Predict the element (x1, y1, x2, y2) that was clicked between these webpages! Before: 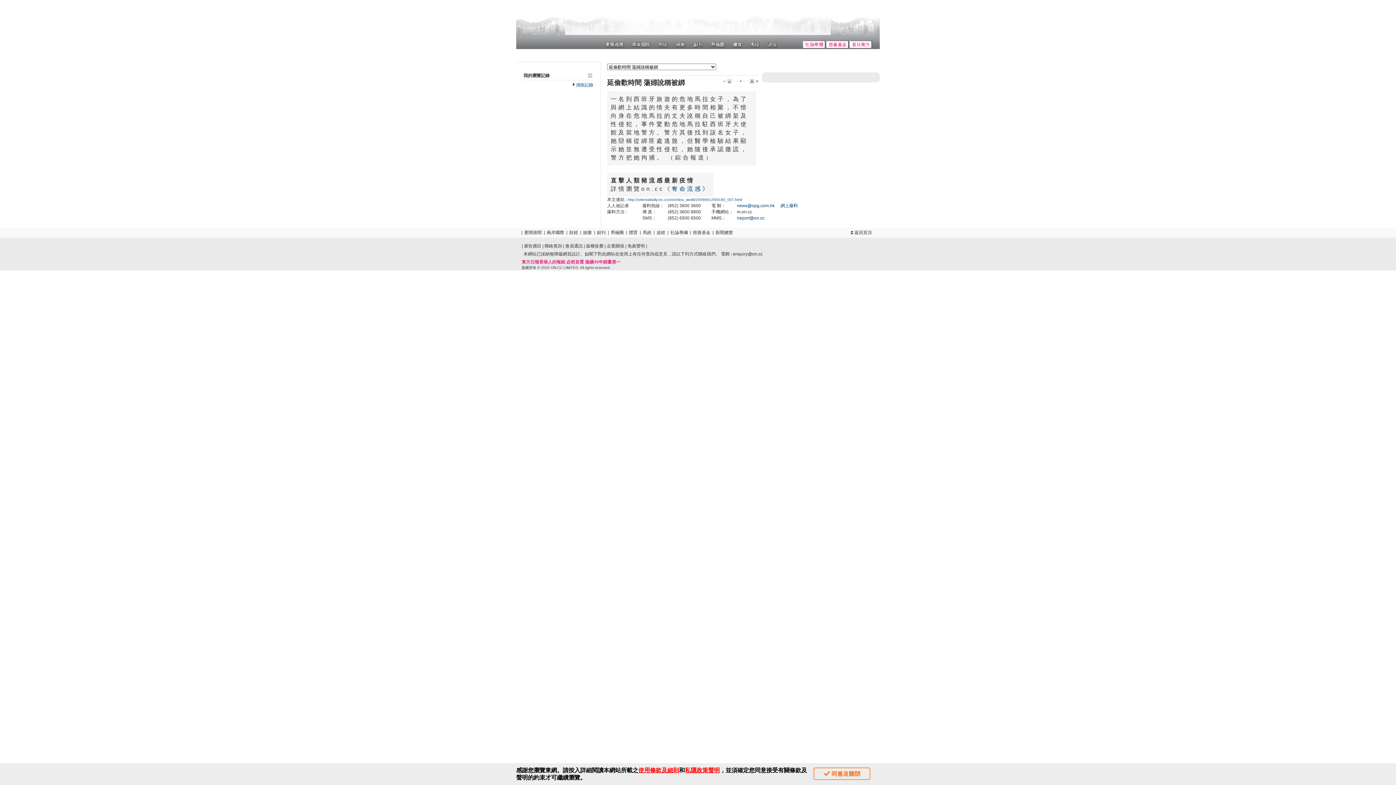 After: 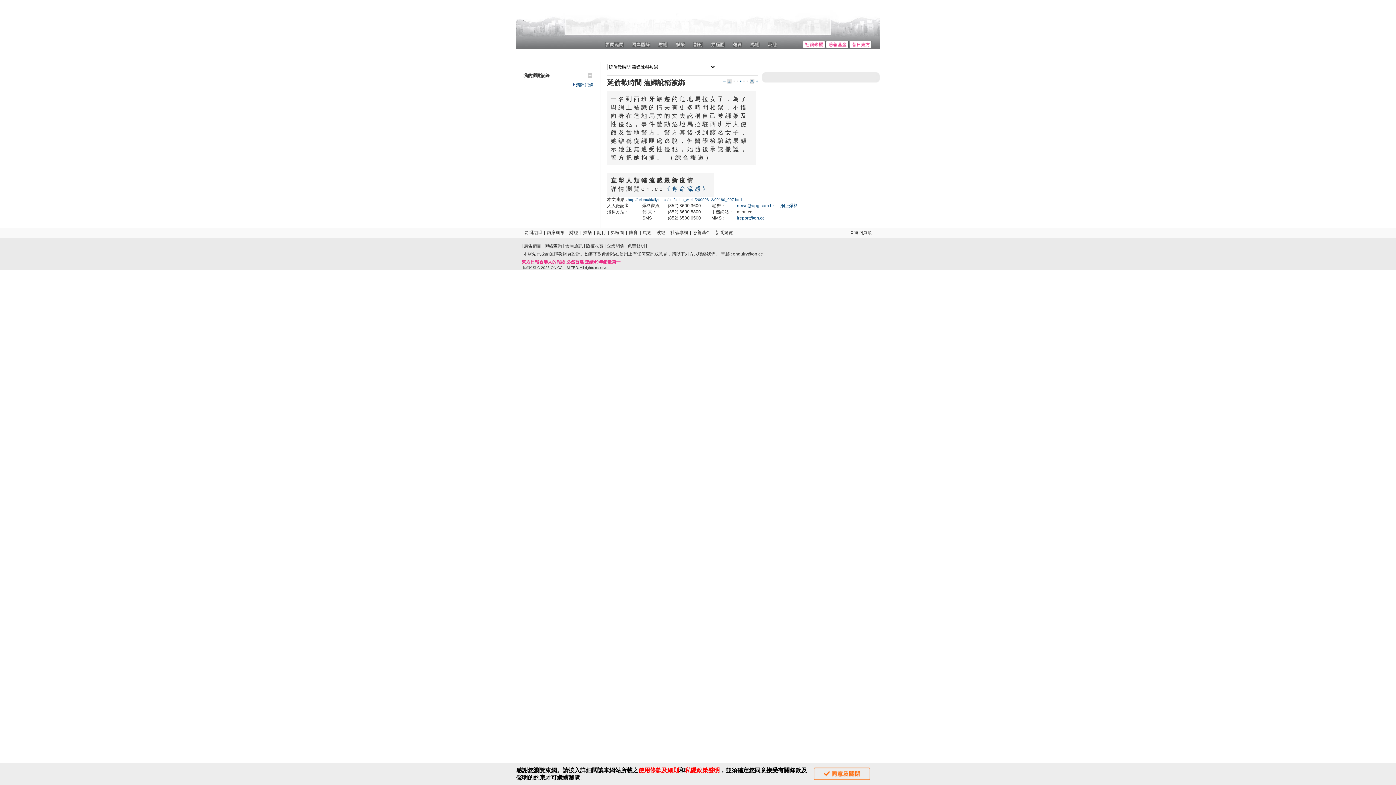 Action: label: 企業關係 bbox: (606, 243, 624, 248)